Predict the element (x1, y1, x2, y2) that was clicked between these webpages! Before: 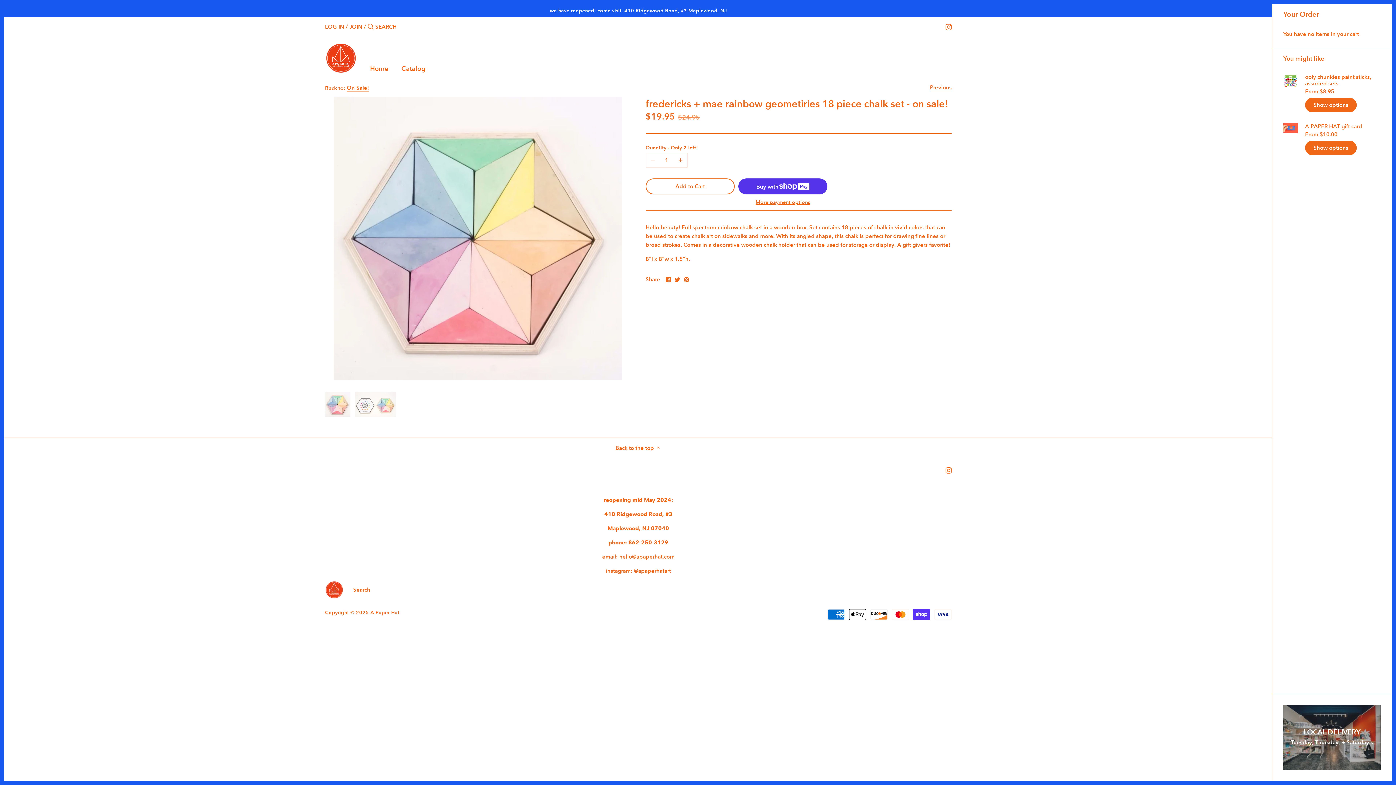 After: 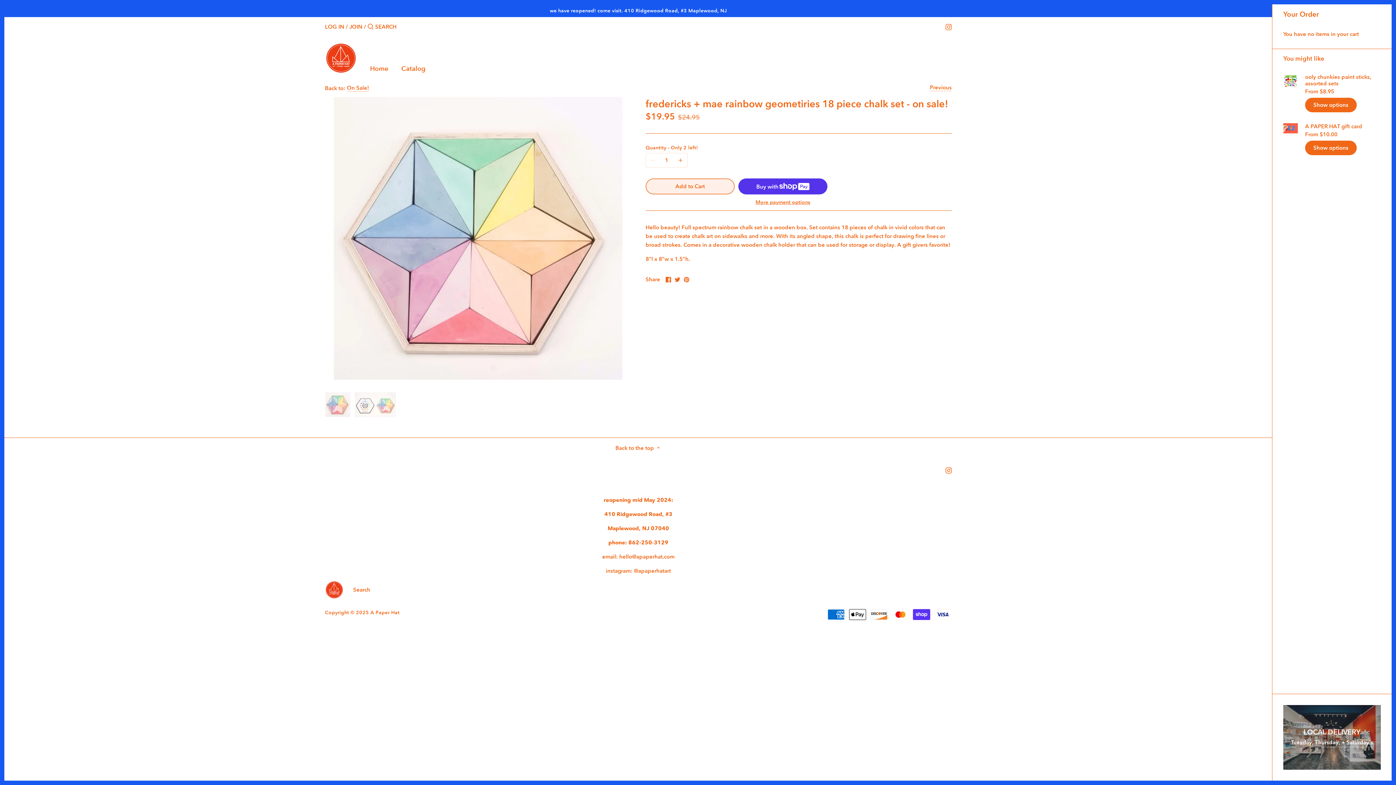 Action: label: Add to Cart bbox: (645, 178, 734, 194)